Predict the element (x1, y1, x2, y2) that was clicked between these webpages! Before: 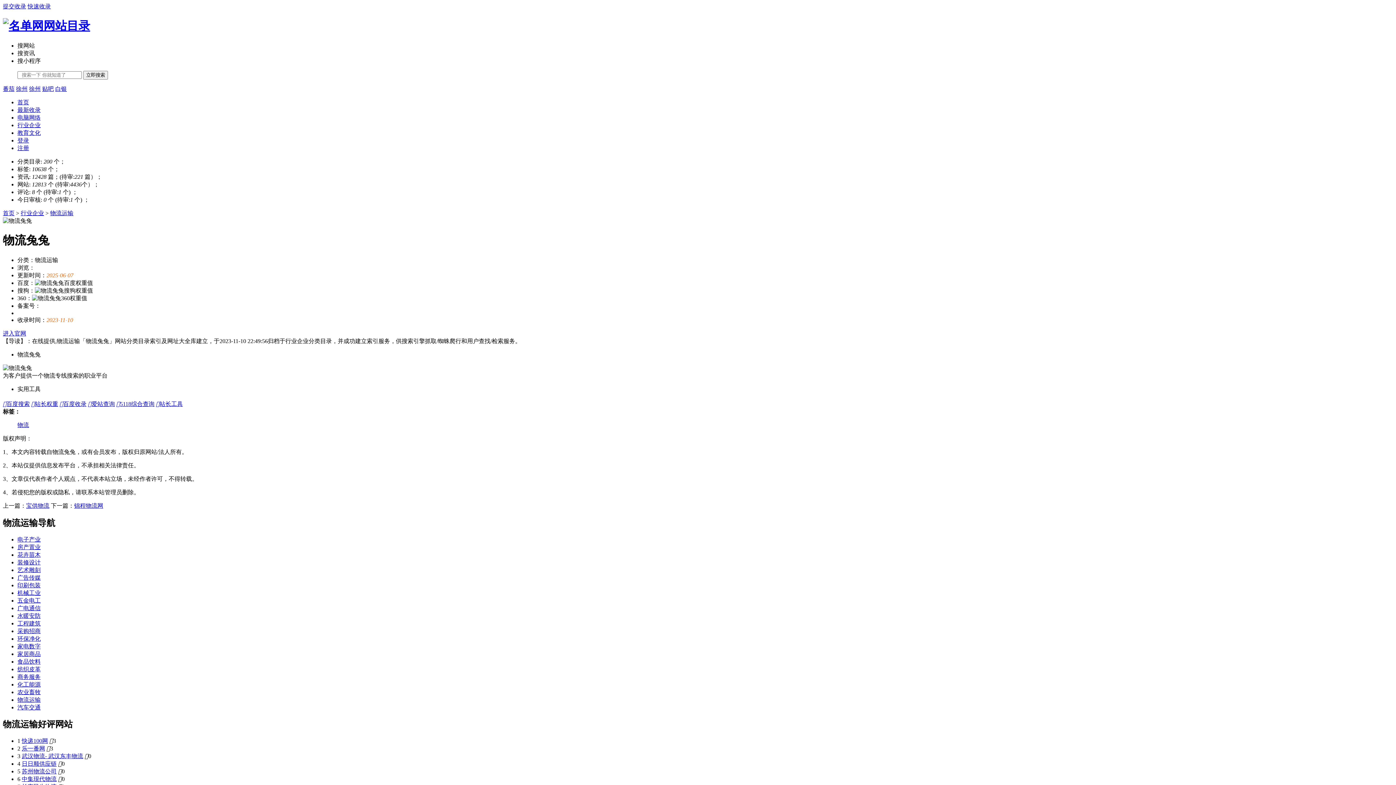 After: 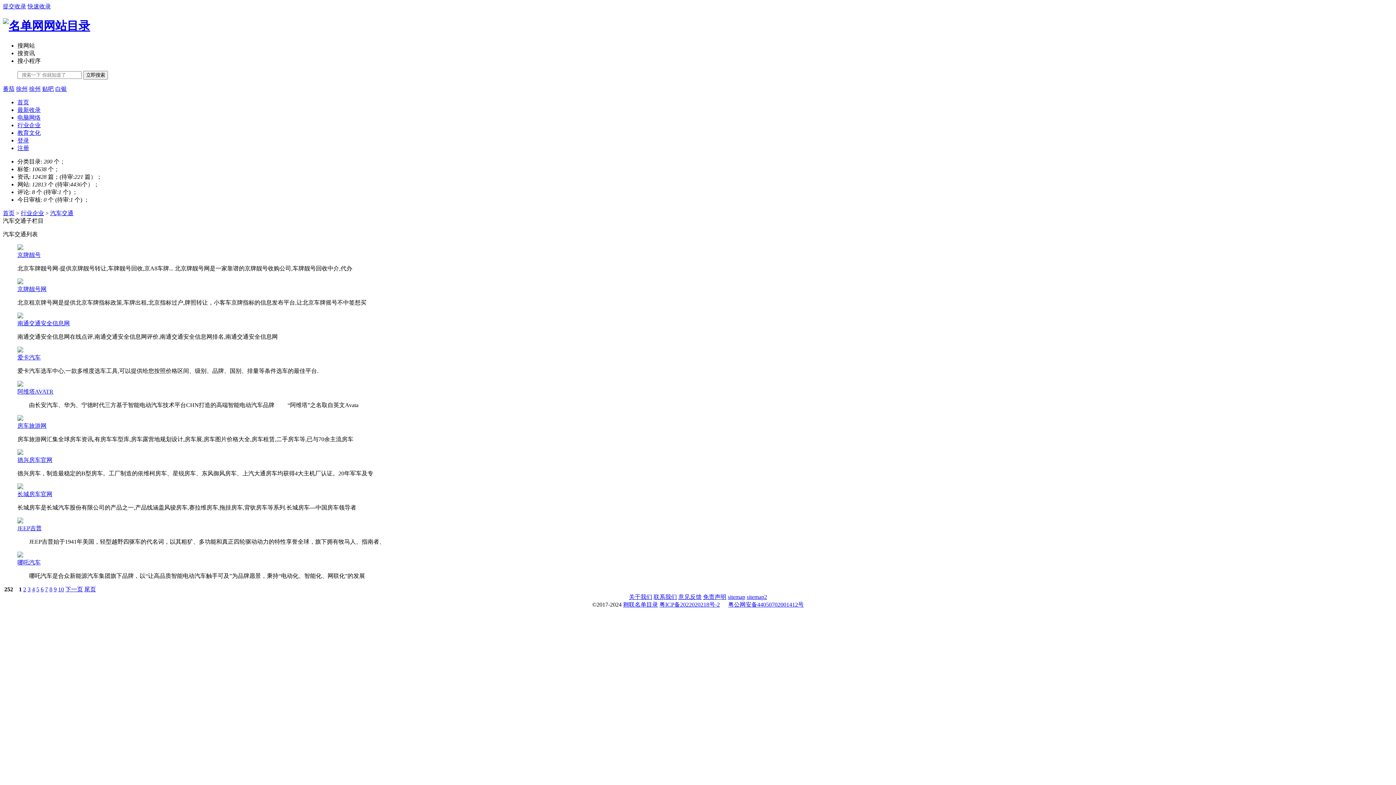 Action: label: 汽车交通 bbox: (17, 704, 40, 710)